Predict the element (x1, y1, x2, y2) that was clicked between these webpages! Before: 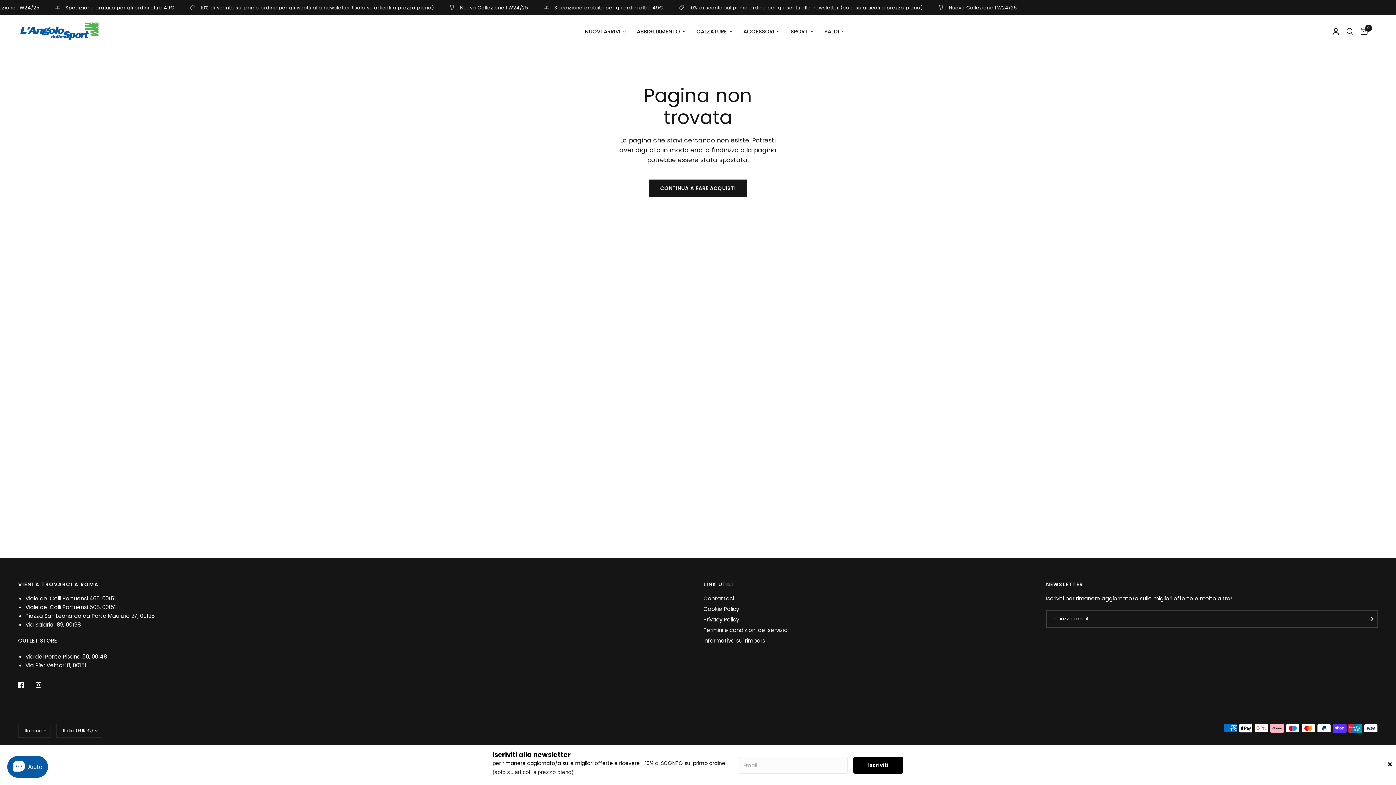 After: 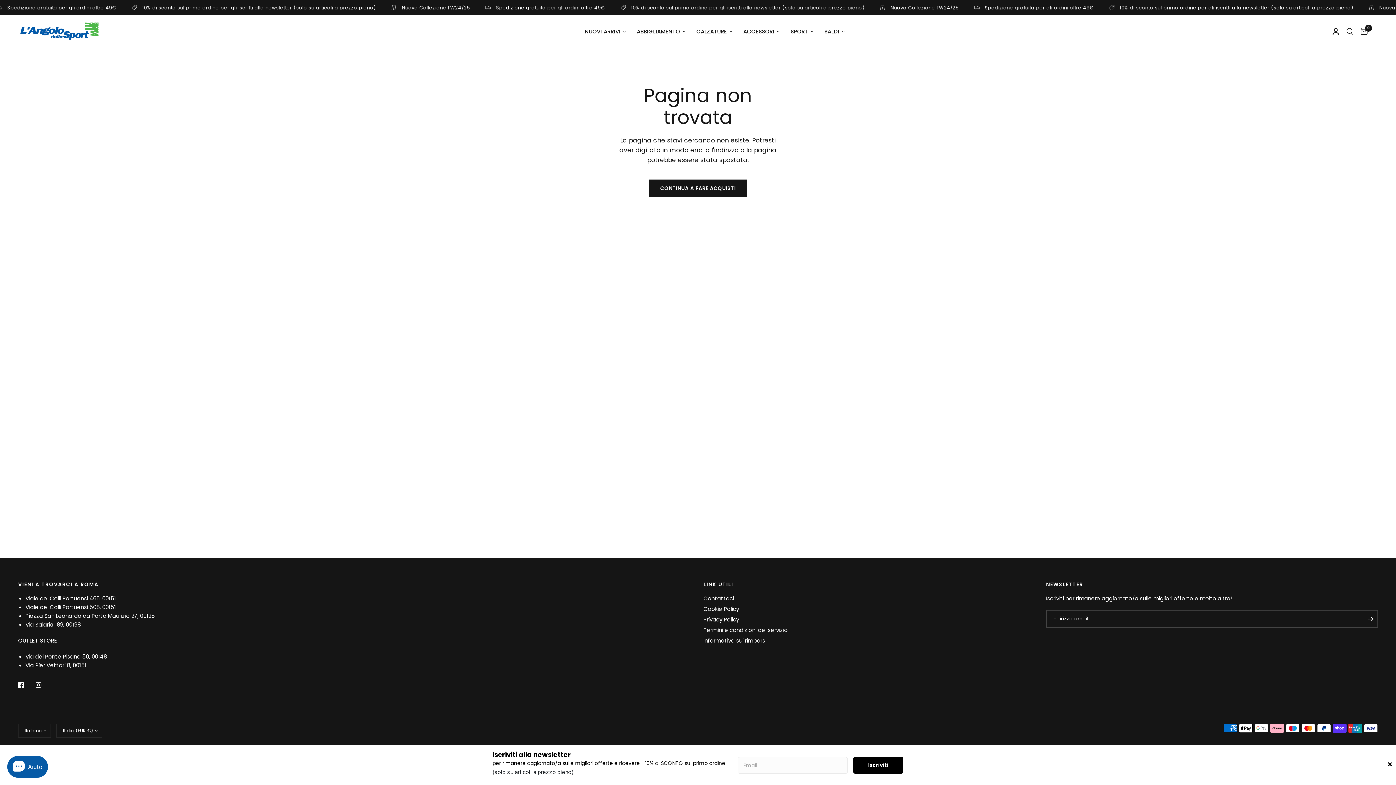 Action: bbox: (35, 677, 51, 693)